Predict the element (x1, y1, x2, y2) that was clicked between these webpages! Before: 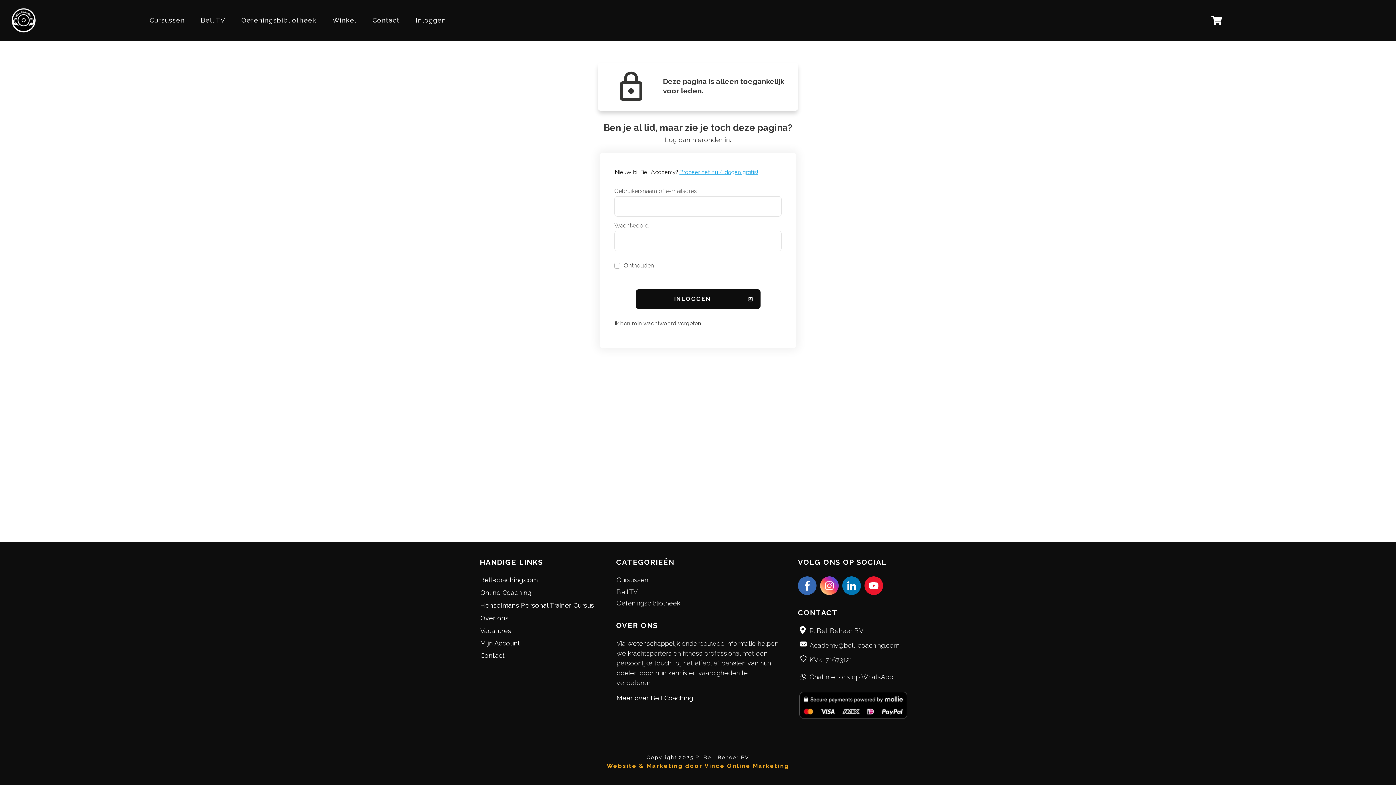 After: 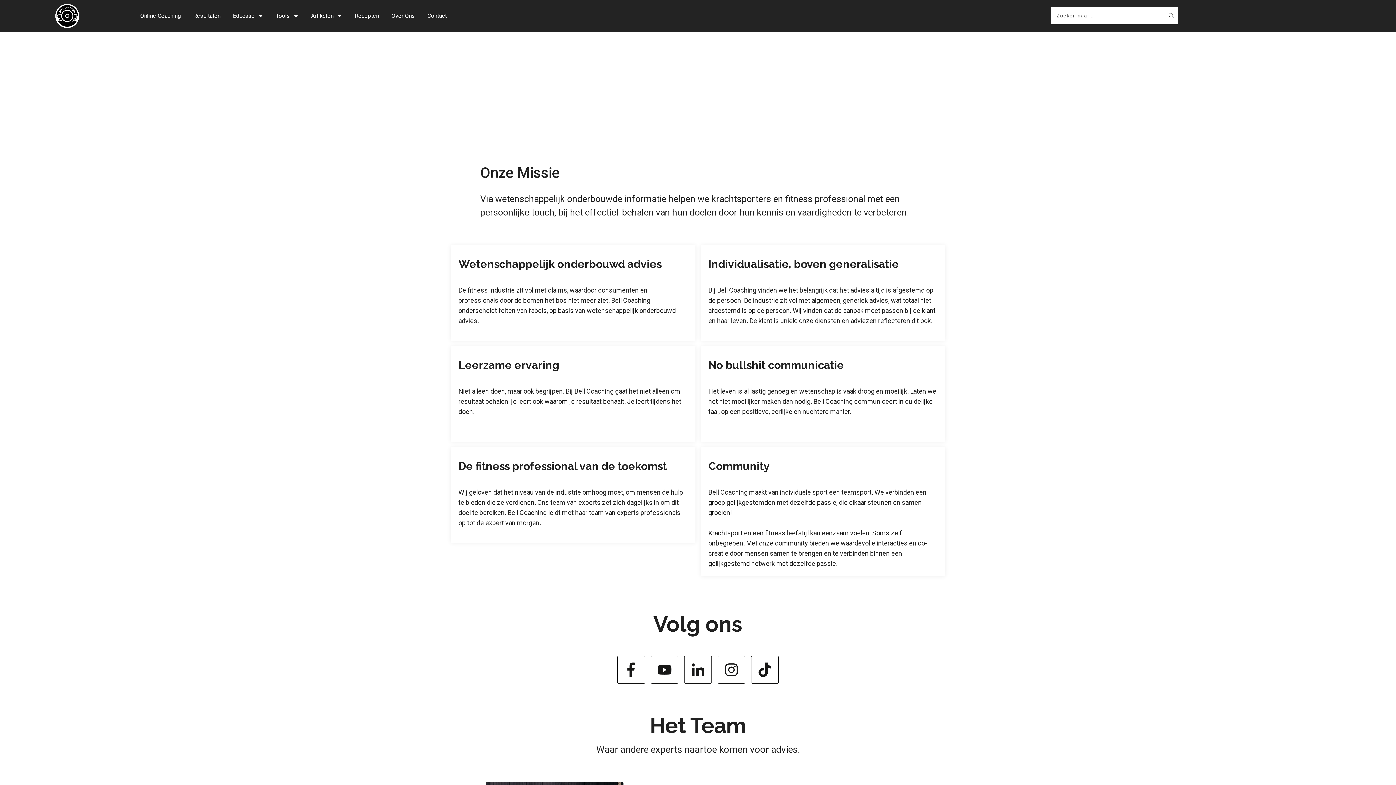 Action: bbox: (616, 694, 696, 702) label: Meer over Bell Coaching...